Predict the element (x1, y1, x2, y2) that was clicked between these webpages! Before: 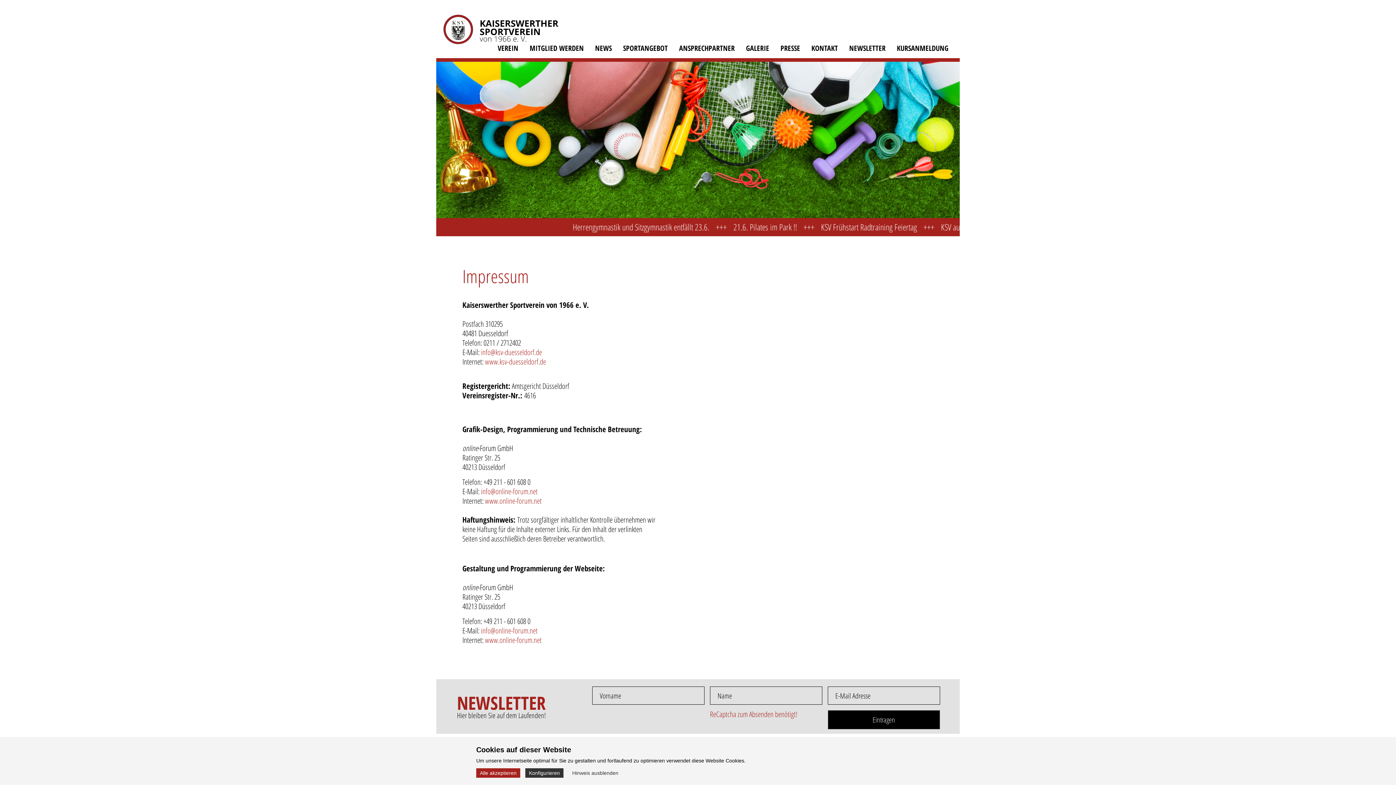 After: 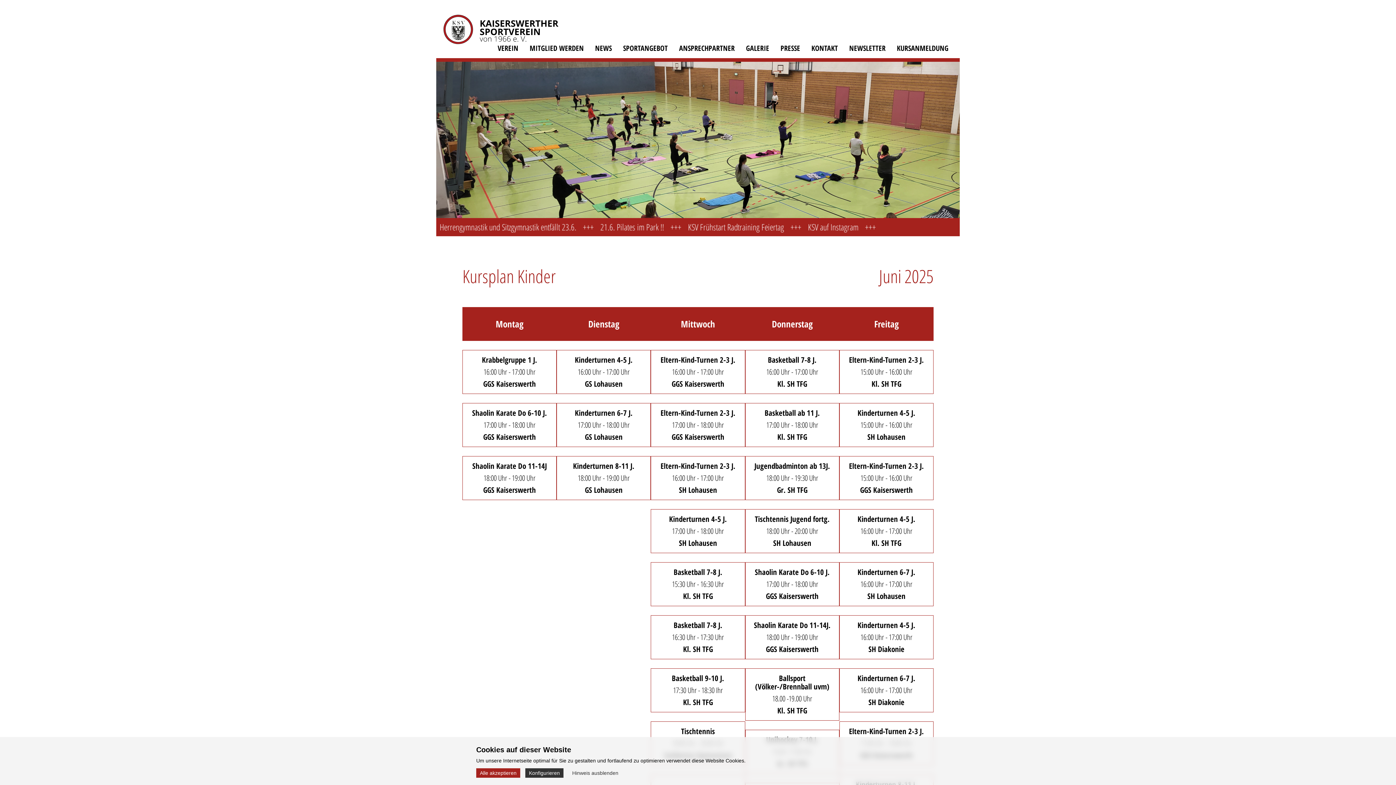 Action: label: SPORTANGEBOT bbox: (617, 39, 673, 56)